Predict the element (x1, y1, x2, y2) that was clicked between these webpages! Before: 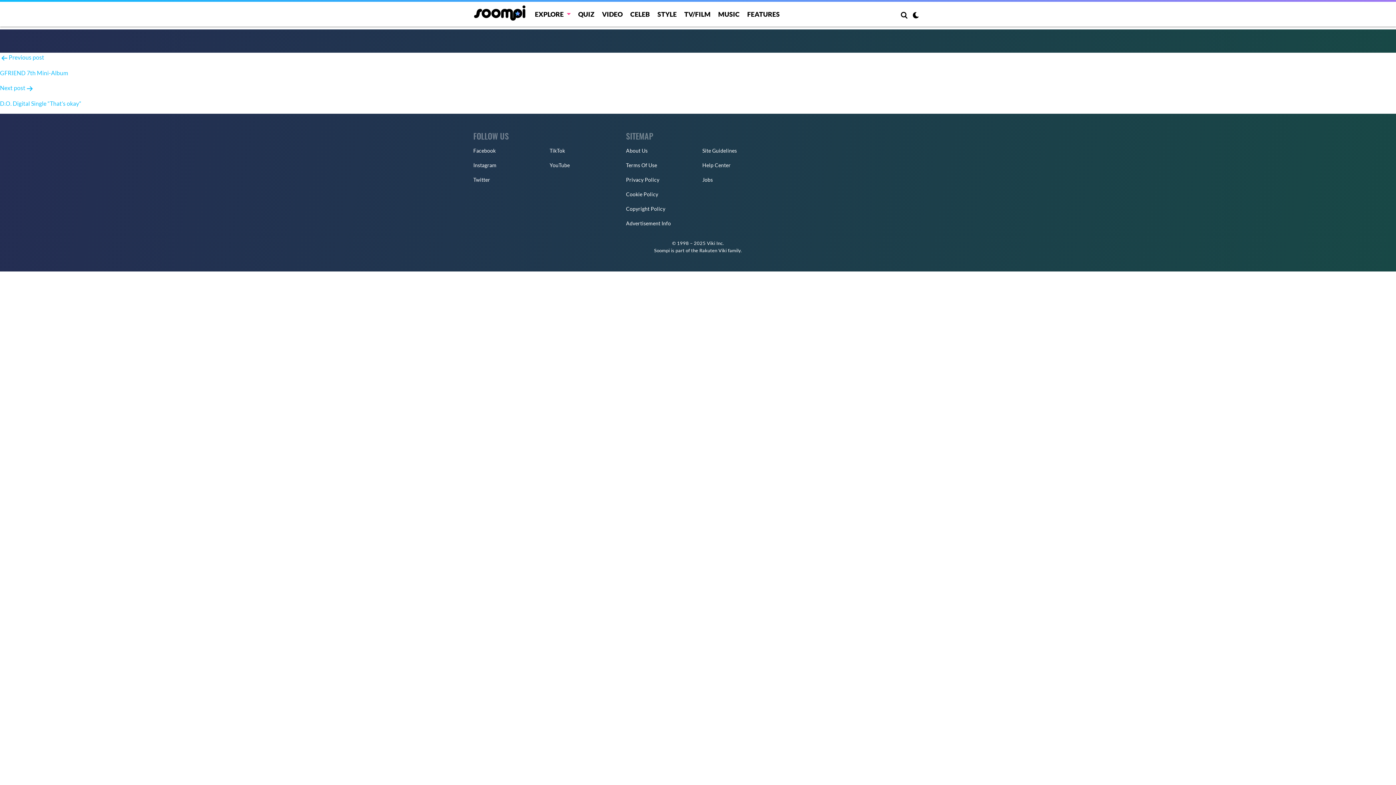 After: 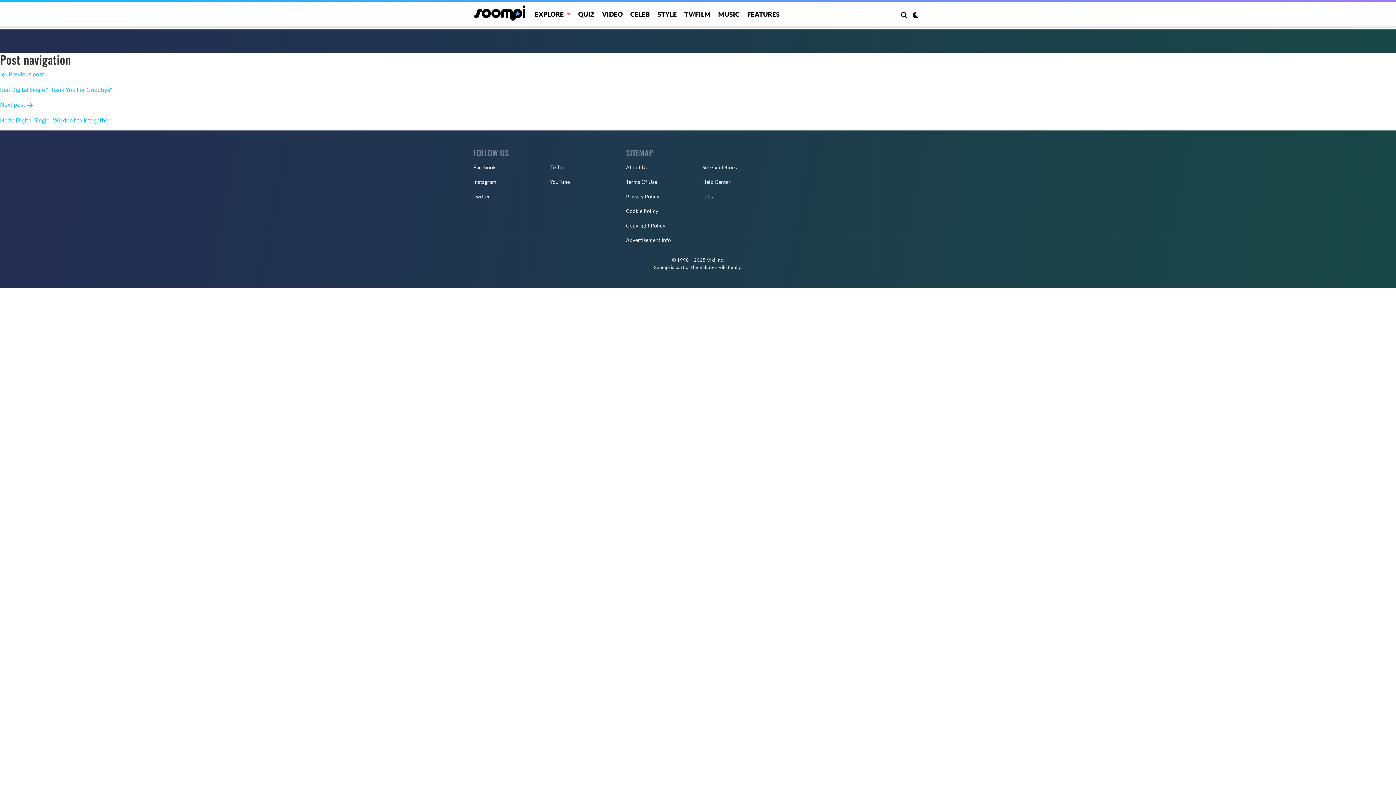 Action: bbox: (0, 83, 1396, 107) label: Next post

D.O. Digital Single “That’s okay”